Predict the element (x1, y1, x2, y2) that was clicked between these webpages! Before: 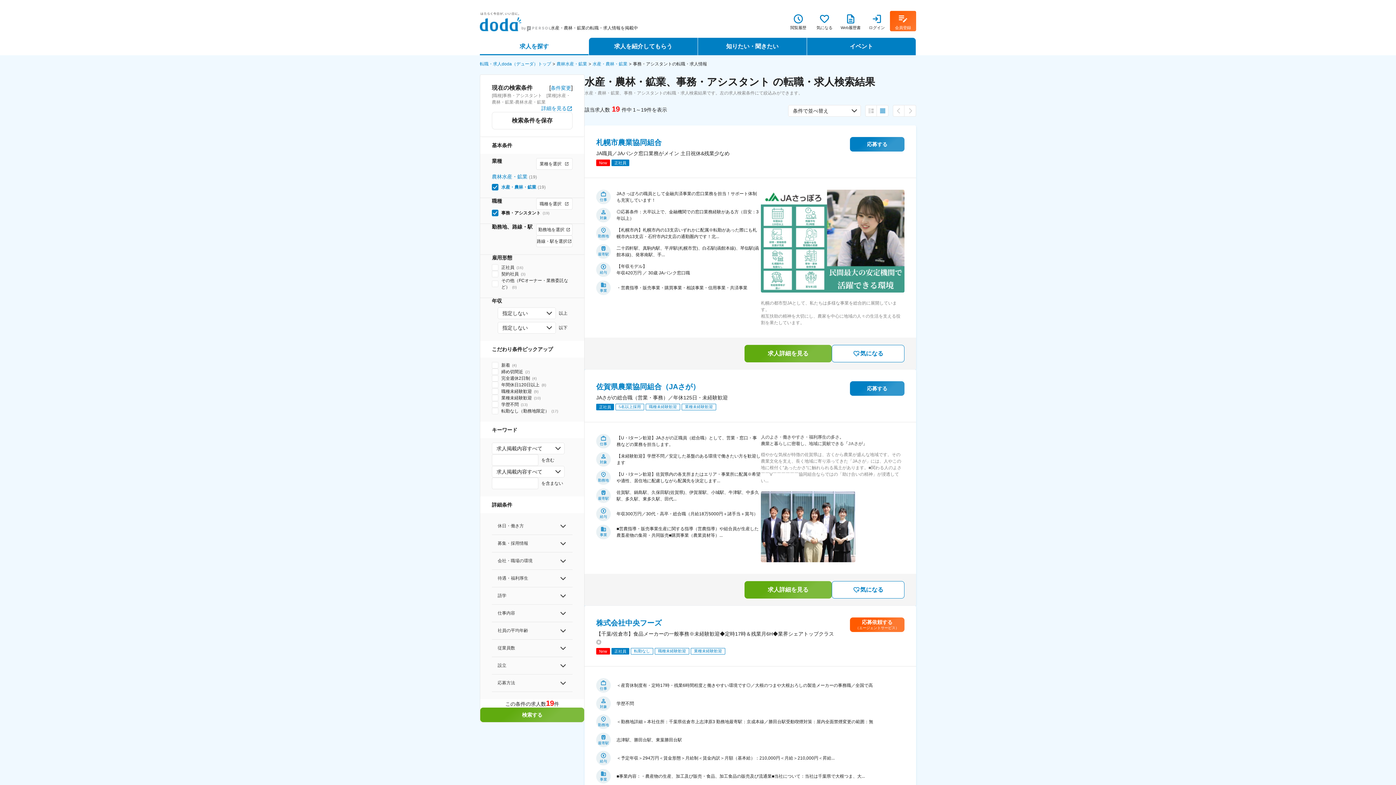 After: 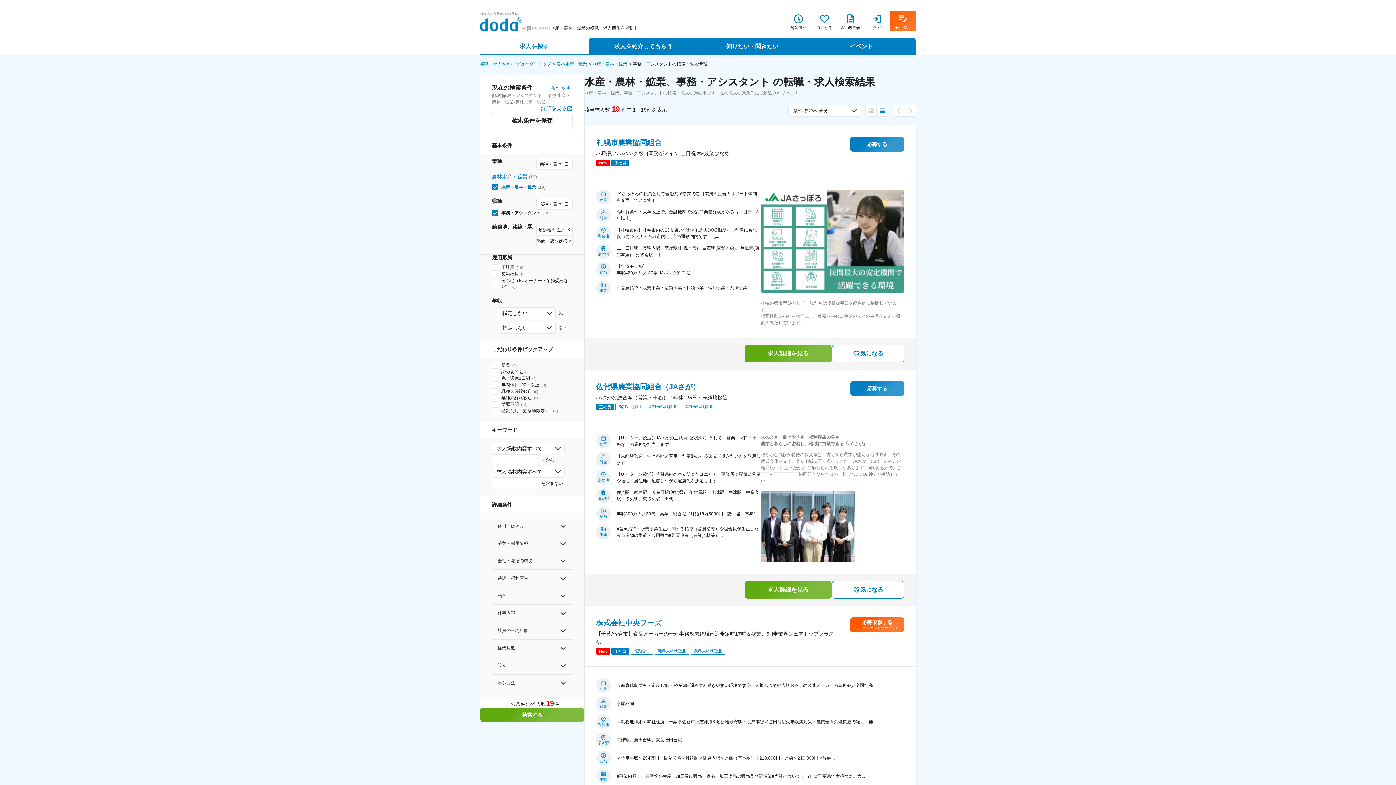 Action: label: 水産・農林・鉱業 bbox: (501, 184, 536, 189)